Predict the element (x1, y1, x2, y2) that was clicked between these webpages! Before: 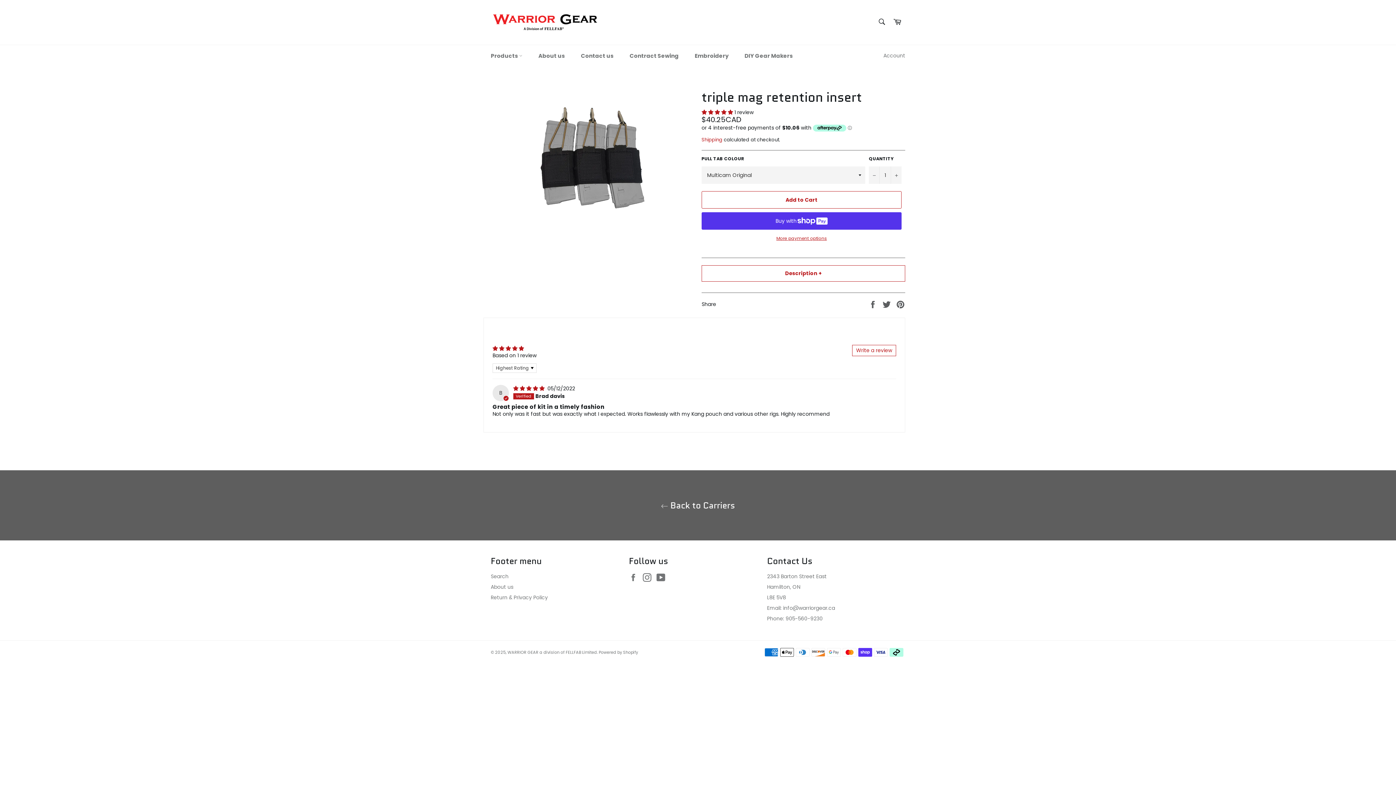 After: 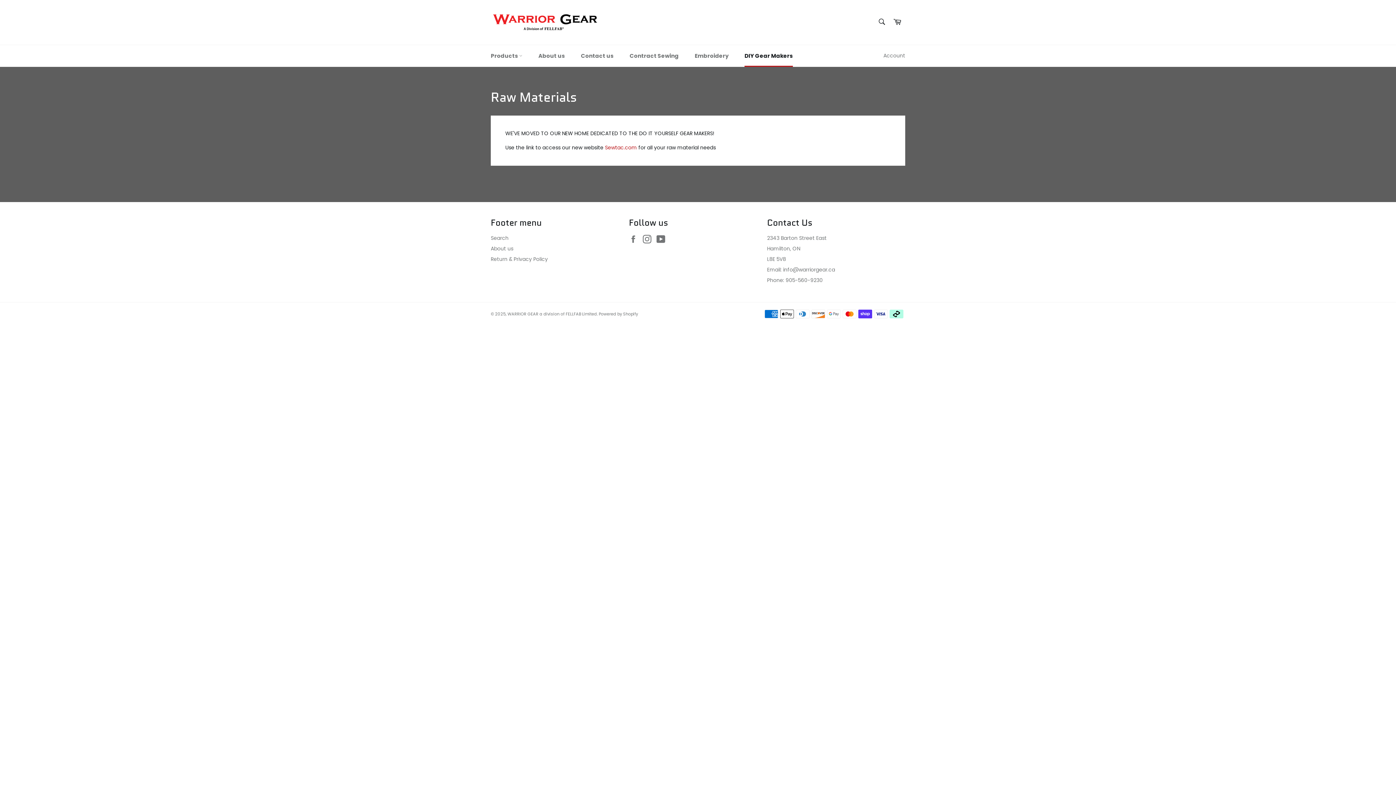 Action: bbox: (737, 45, 800, 66) label: DIY Gear Makers